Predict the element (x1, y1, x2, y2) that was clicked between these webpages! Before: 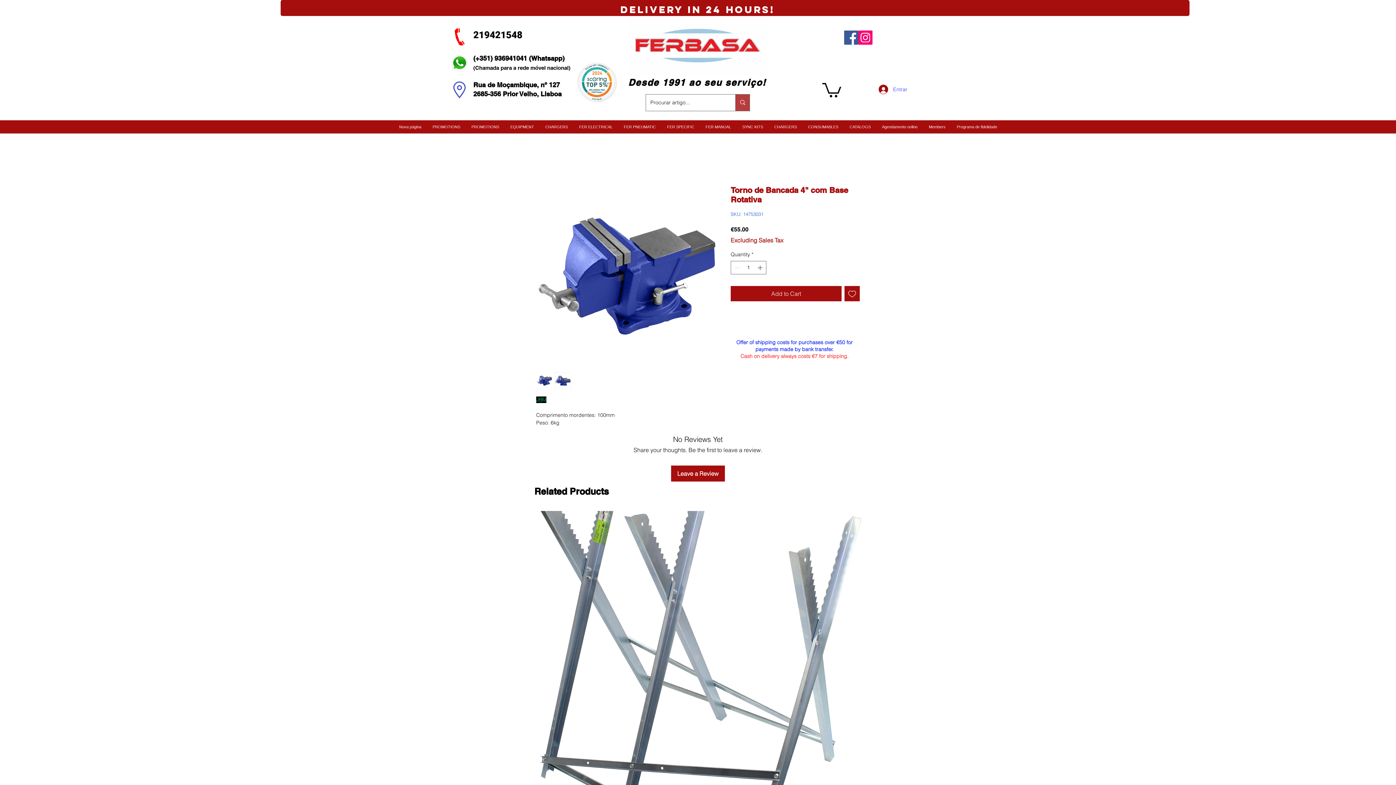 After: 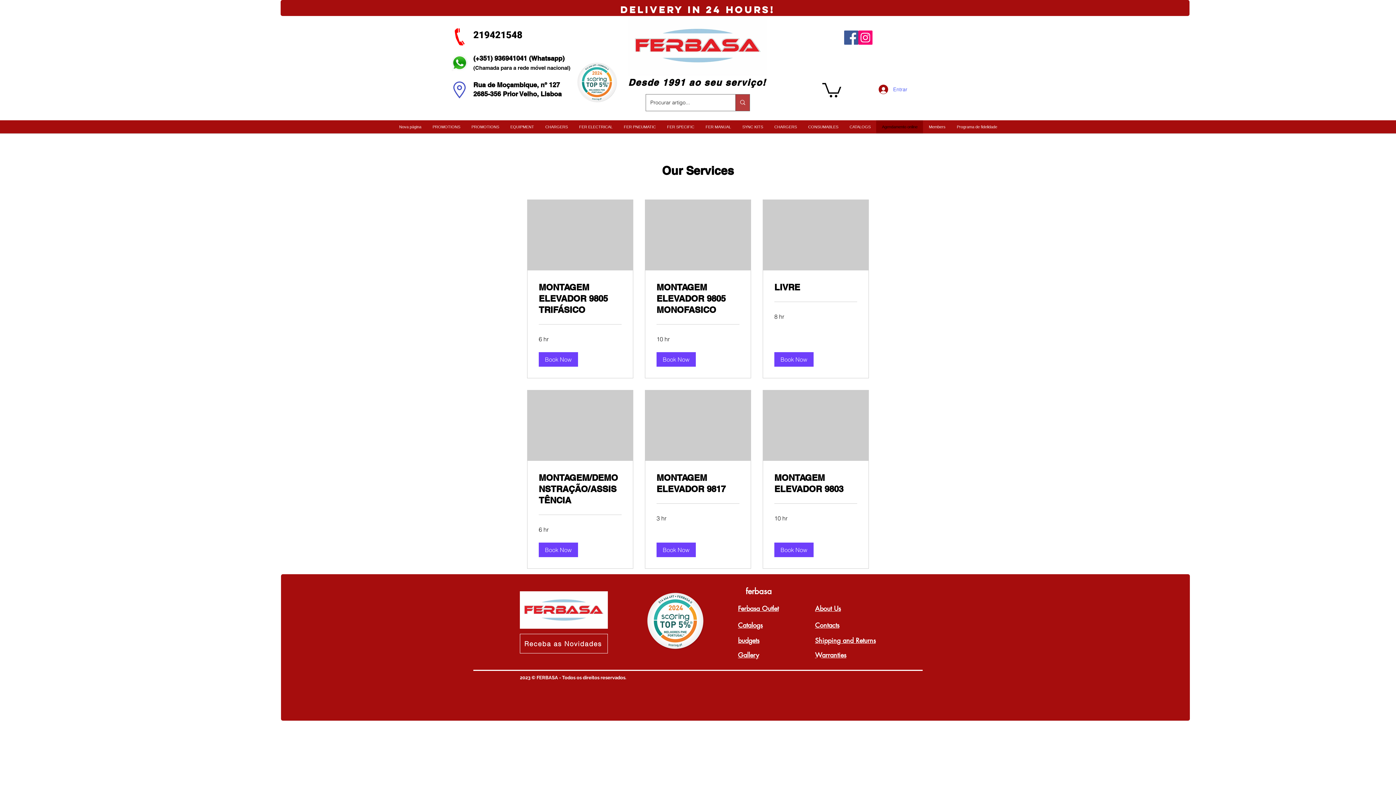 Action: label: Agendamento online bbox: (876, 120, 923, 133)